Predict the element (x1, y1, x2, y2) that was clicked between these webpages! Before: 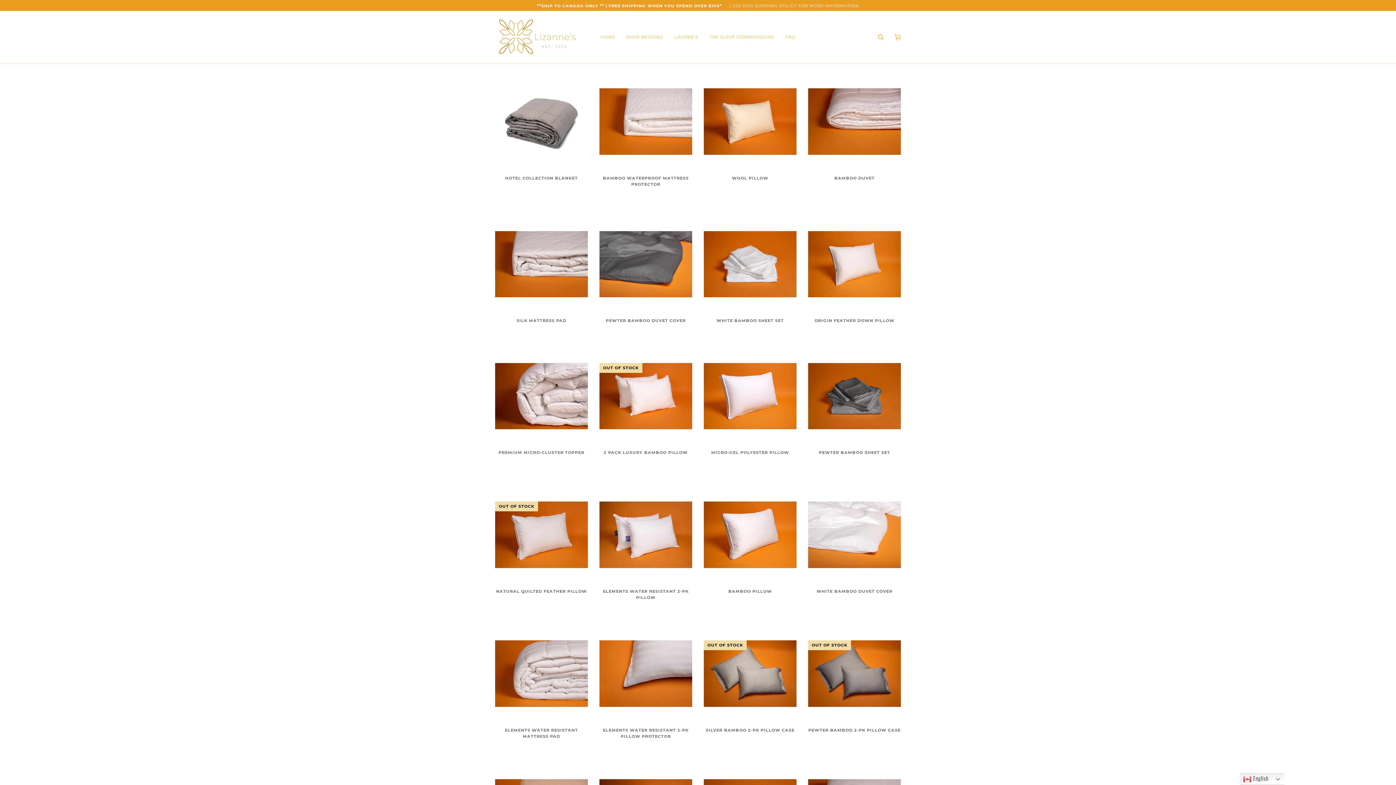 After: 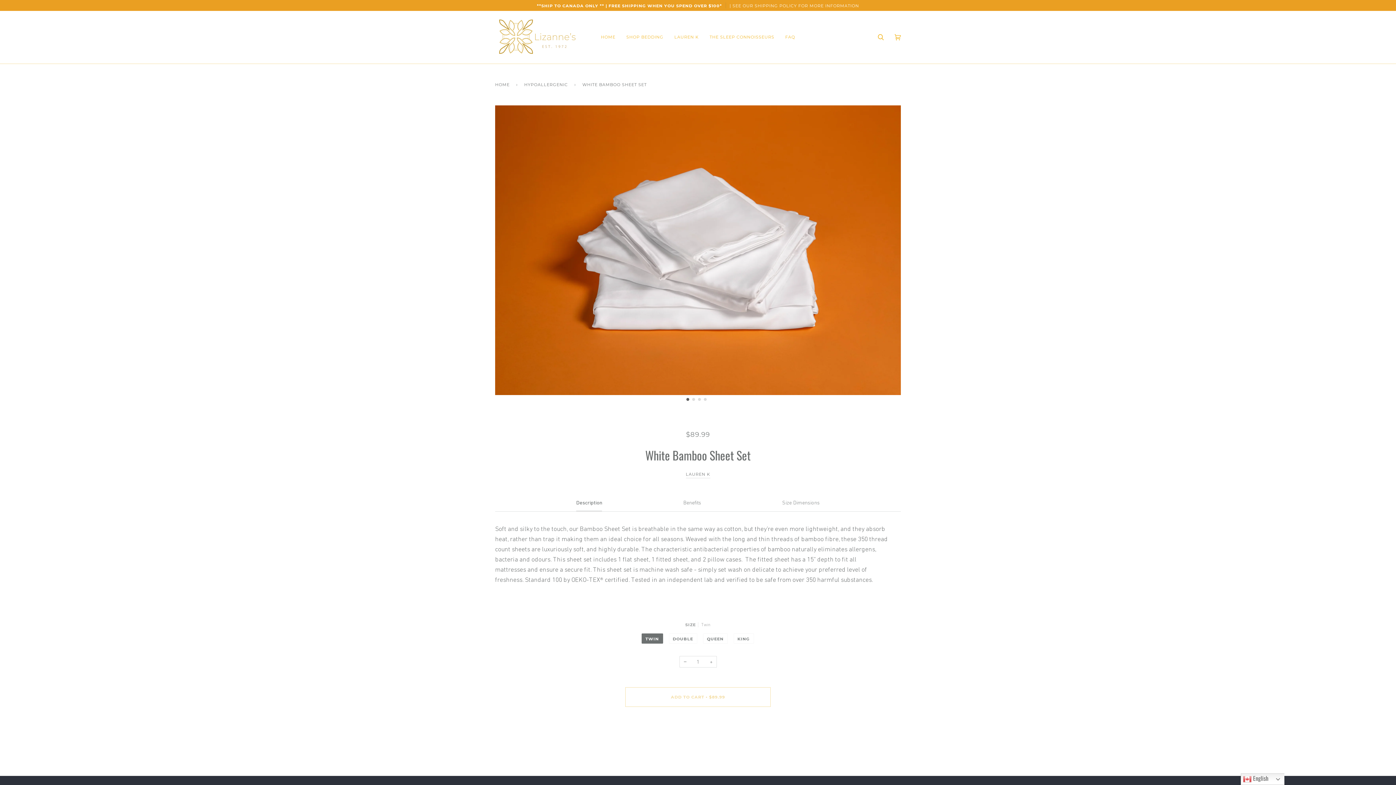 Action: label: WHITE BAMBOO SHEET SET

From $89.99 bbox: (704, 317, 796, 333)